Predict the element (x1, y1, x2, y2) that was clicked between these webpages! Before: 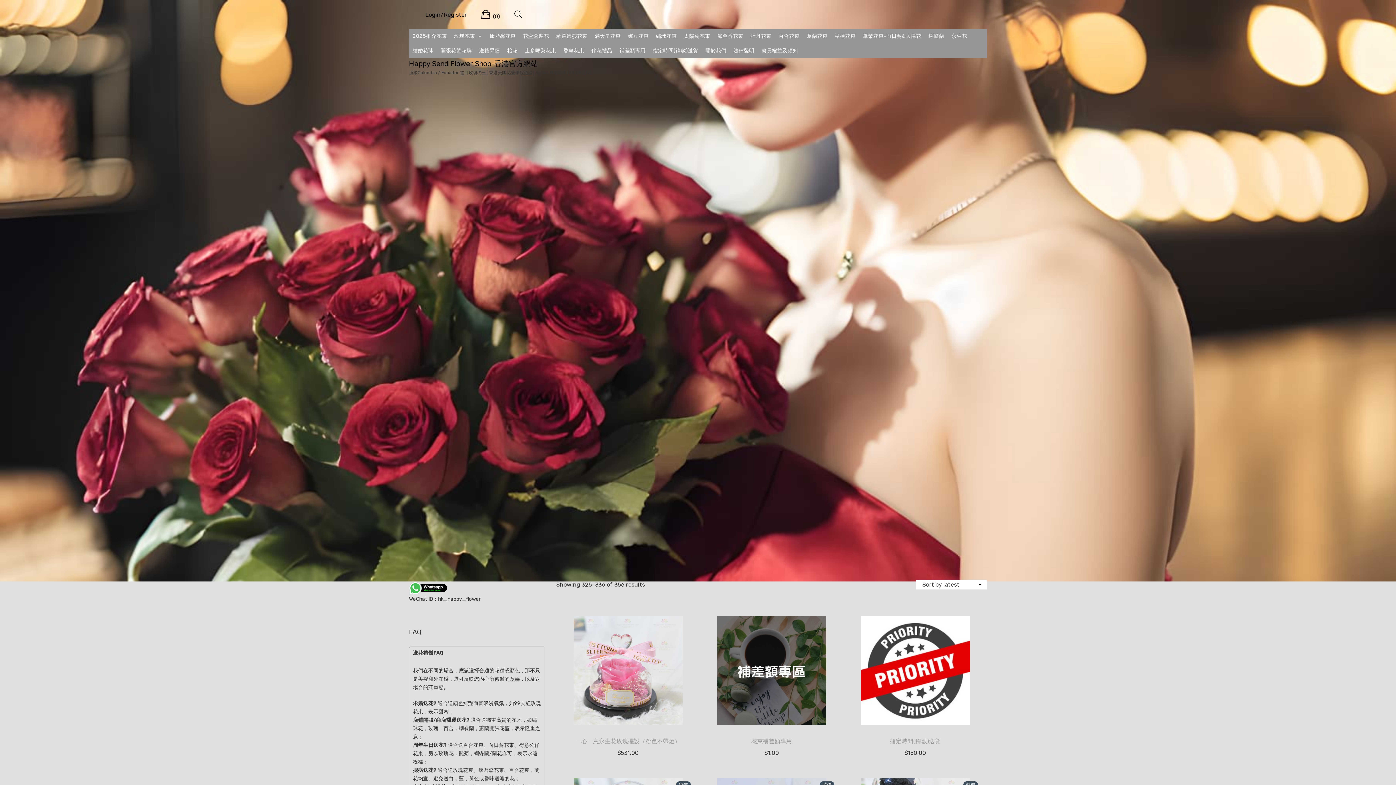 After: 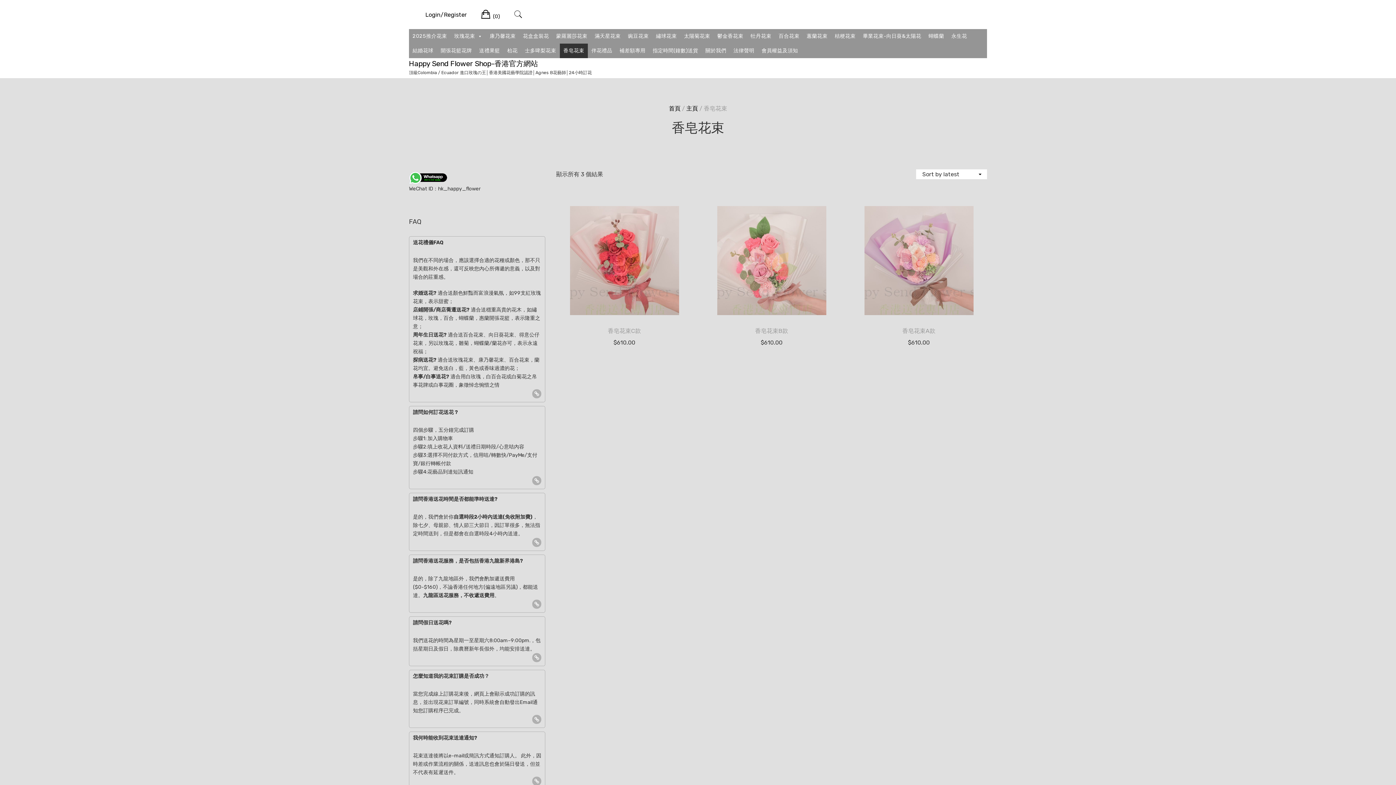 Action: bbox: (559, 43, 587, 58) label: 香皂花束